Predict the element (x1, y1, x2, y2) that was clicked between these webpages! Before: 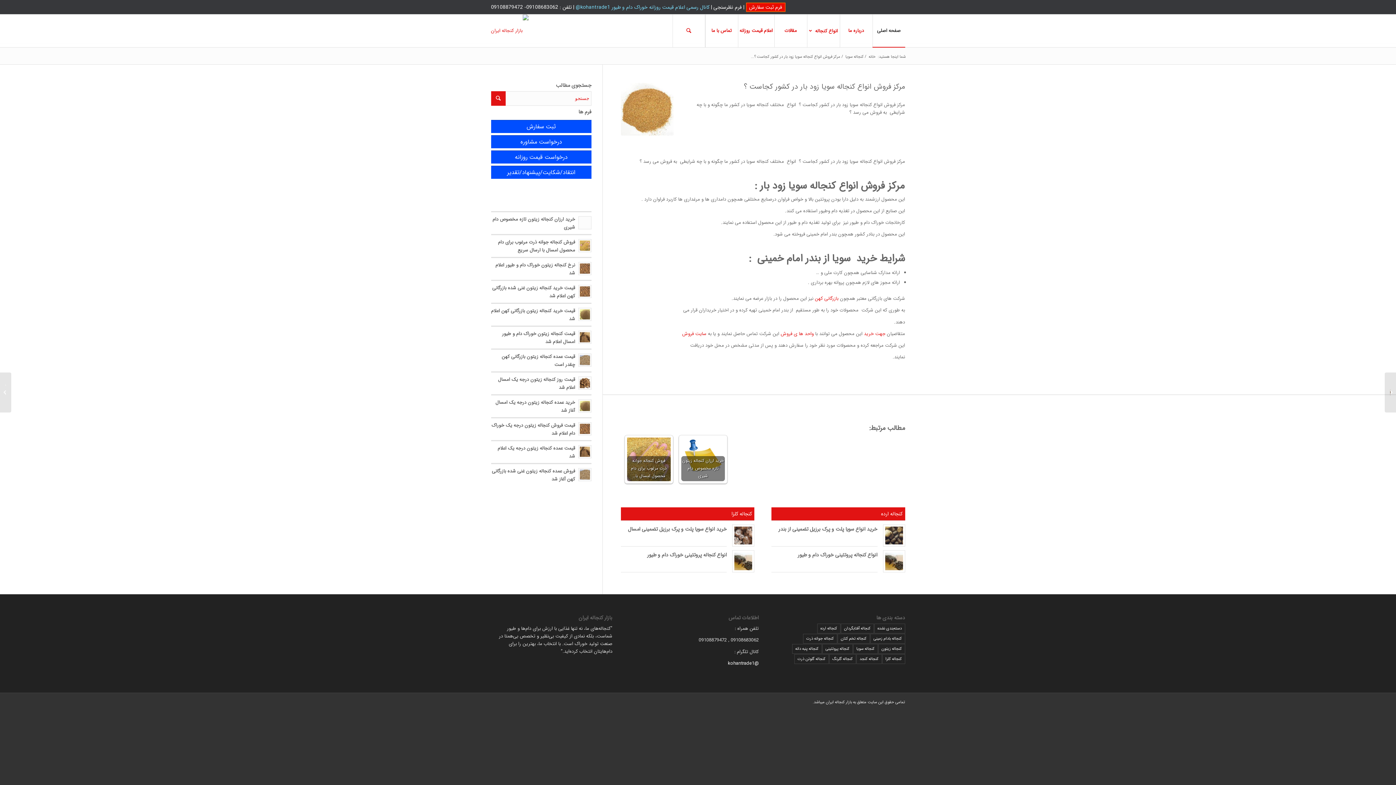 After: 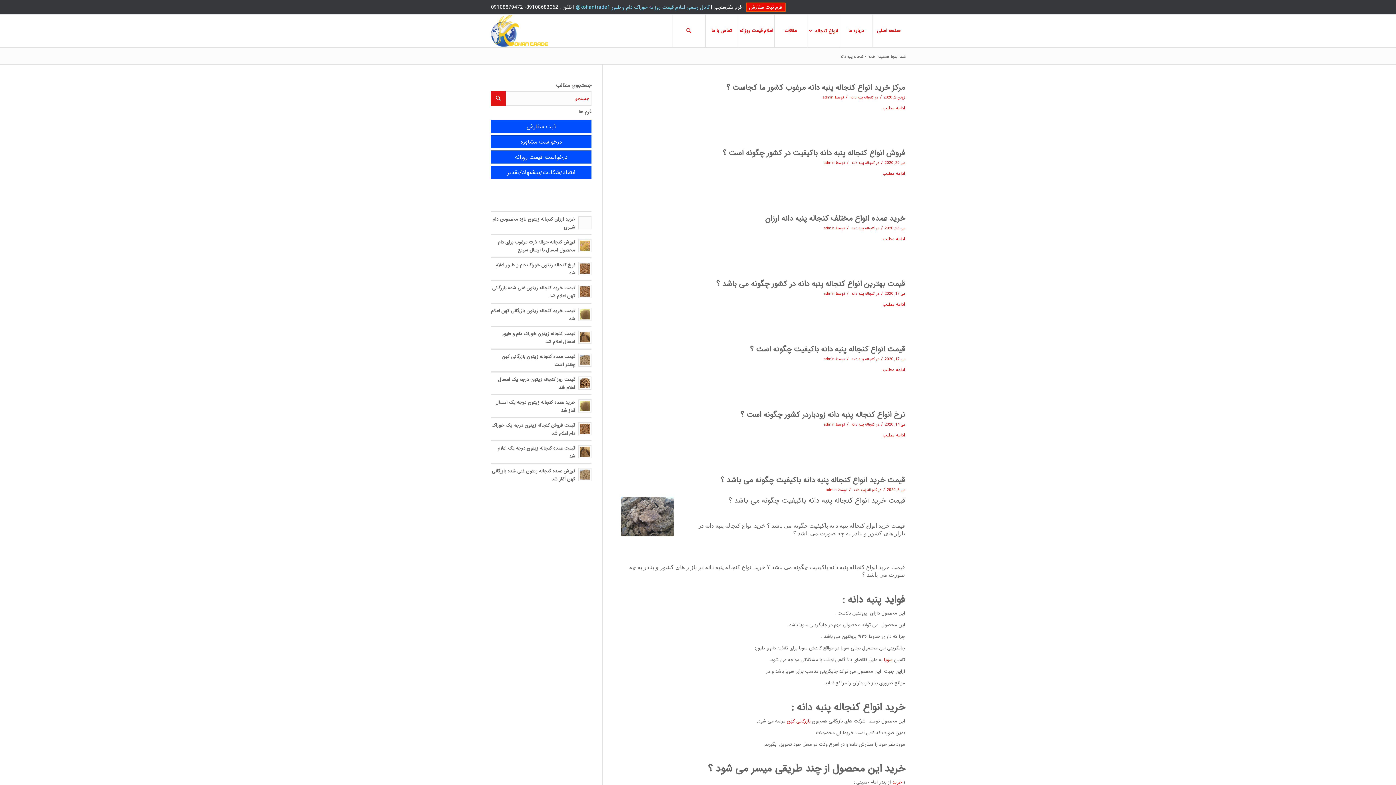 Action: label: کنجاله پنبه دانه (68 مورد) bbox: (792, 644, 822, 654)